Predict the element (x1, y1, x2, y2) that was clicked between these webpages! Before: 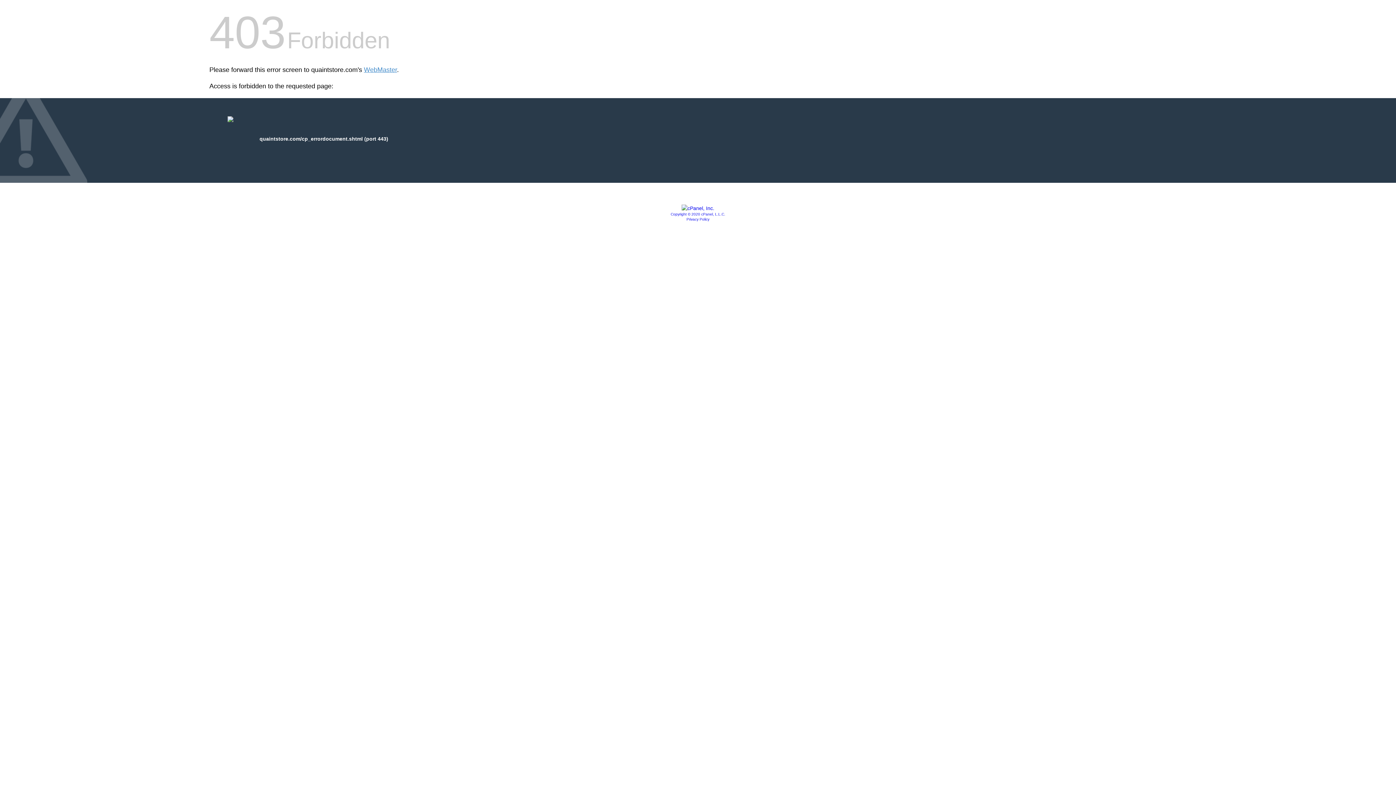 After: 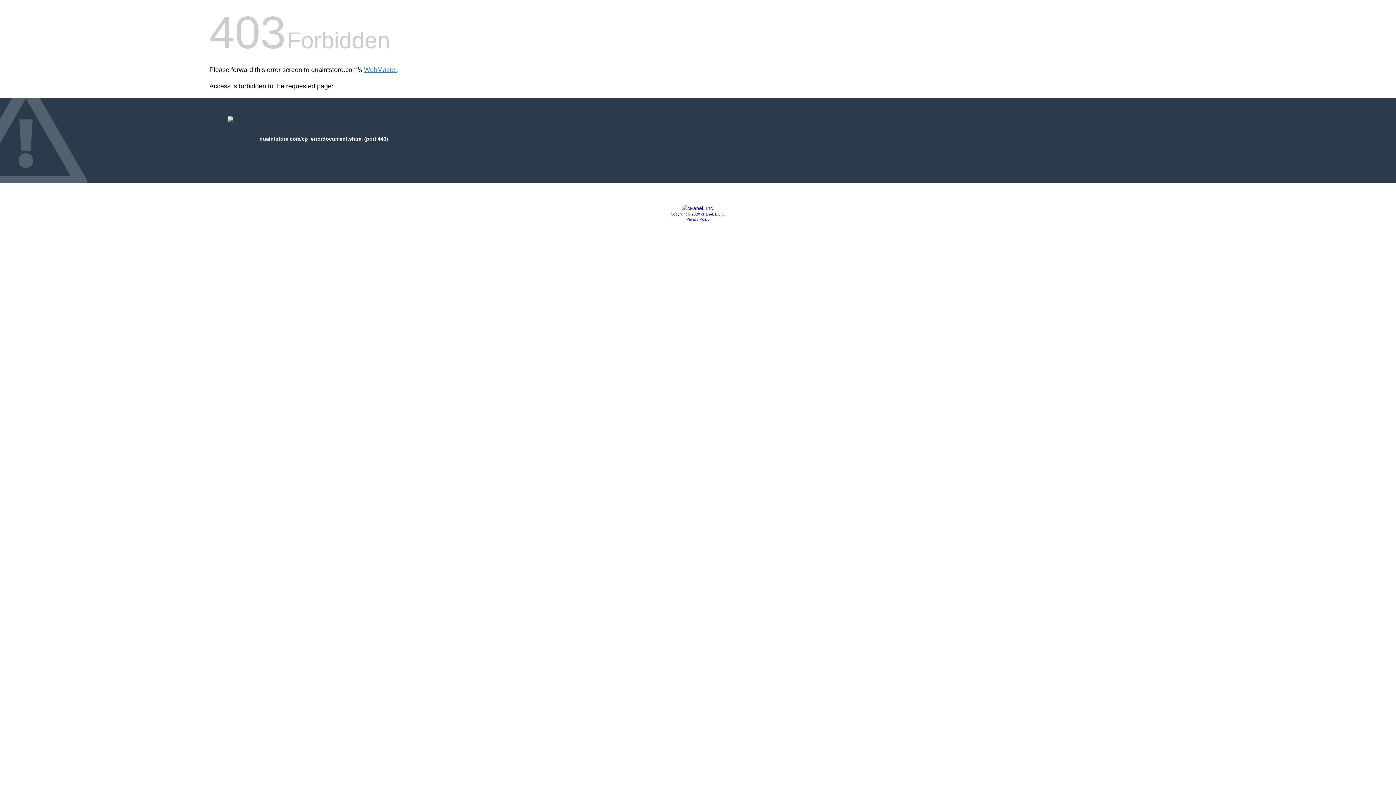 Action: bbox: (681, 205, 714, 211)